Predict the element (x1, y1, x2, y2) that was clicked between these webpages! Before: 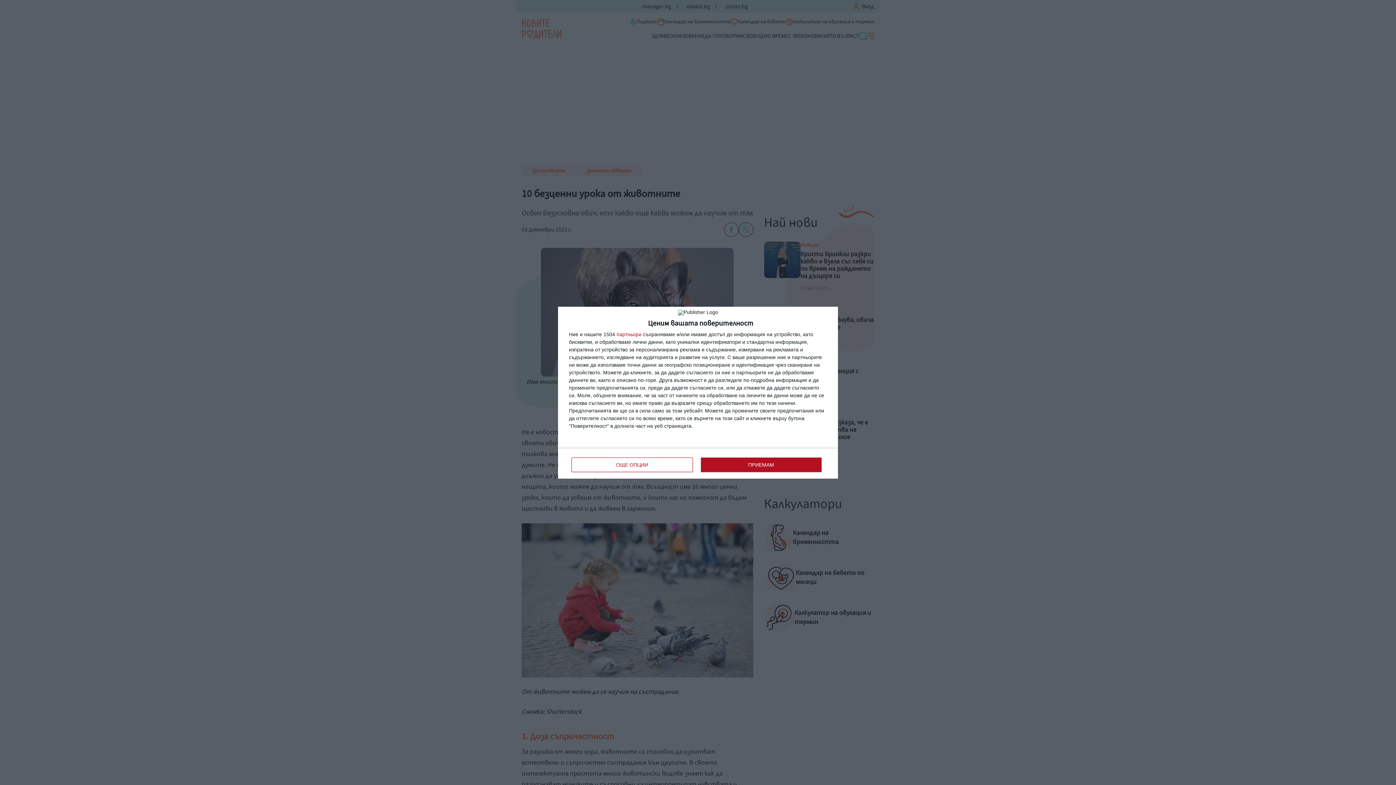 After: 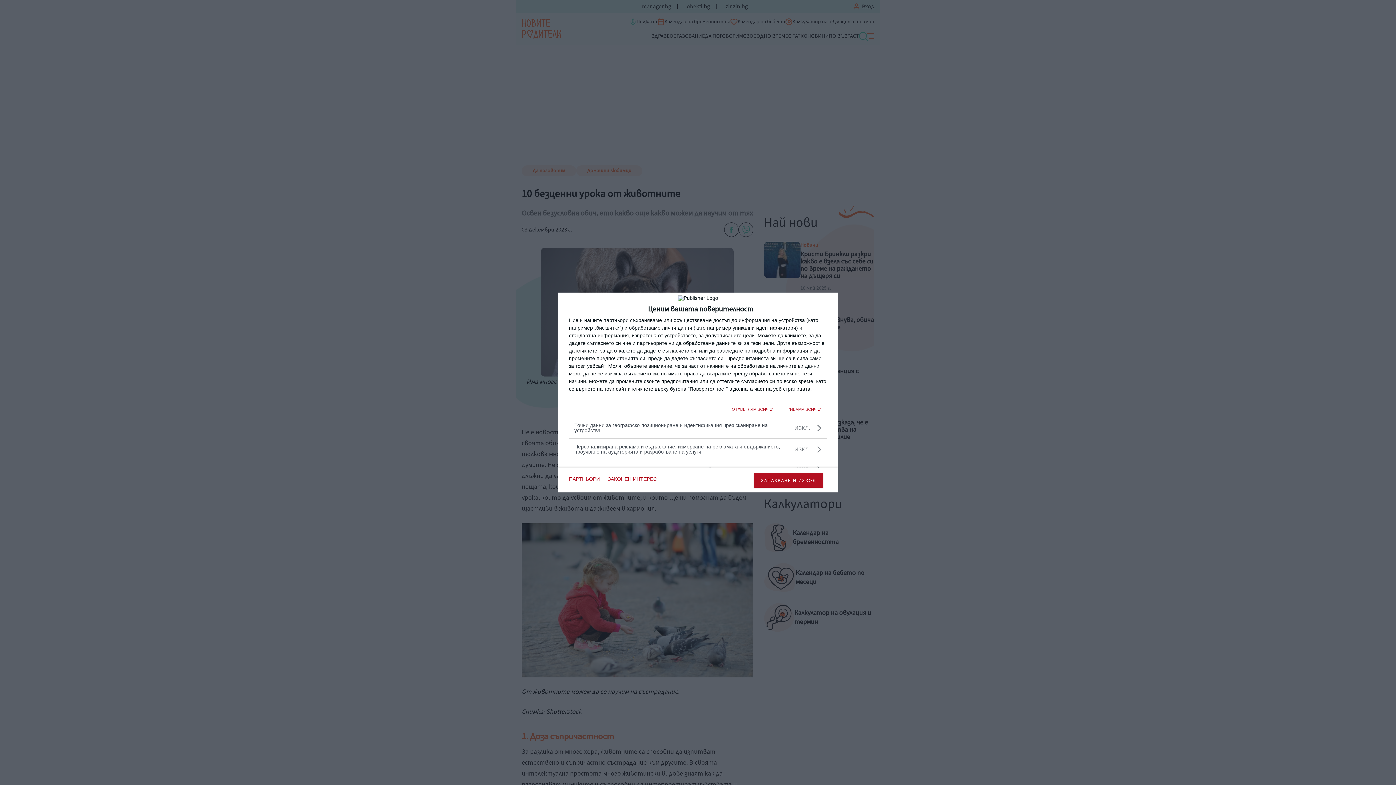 Action: label: ОЩЕ ОПЦИИ bbox: (571, 457, 692, 472)